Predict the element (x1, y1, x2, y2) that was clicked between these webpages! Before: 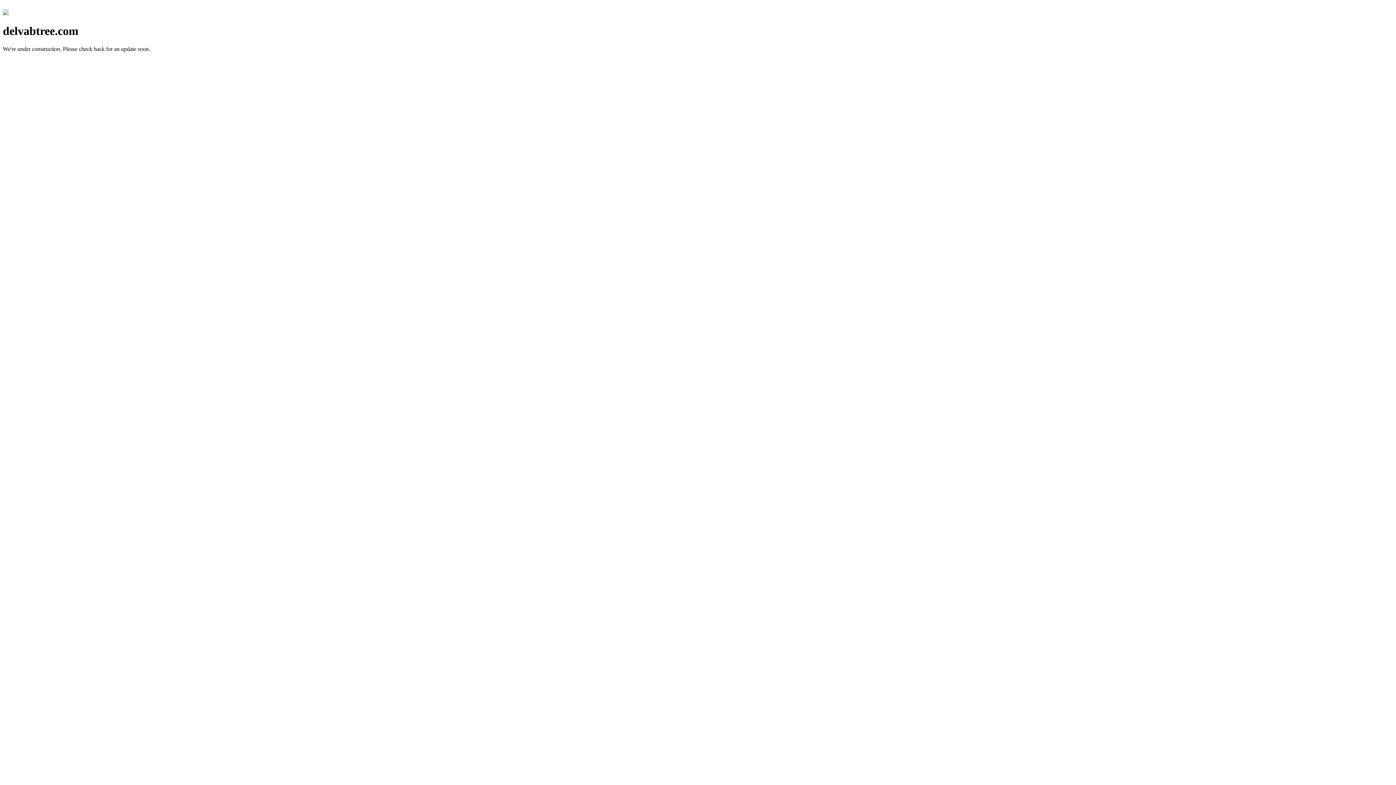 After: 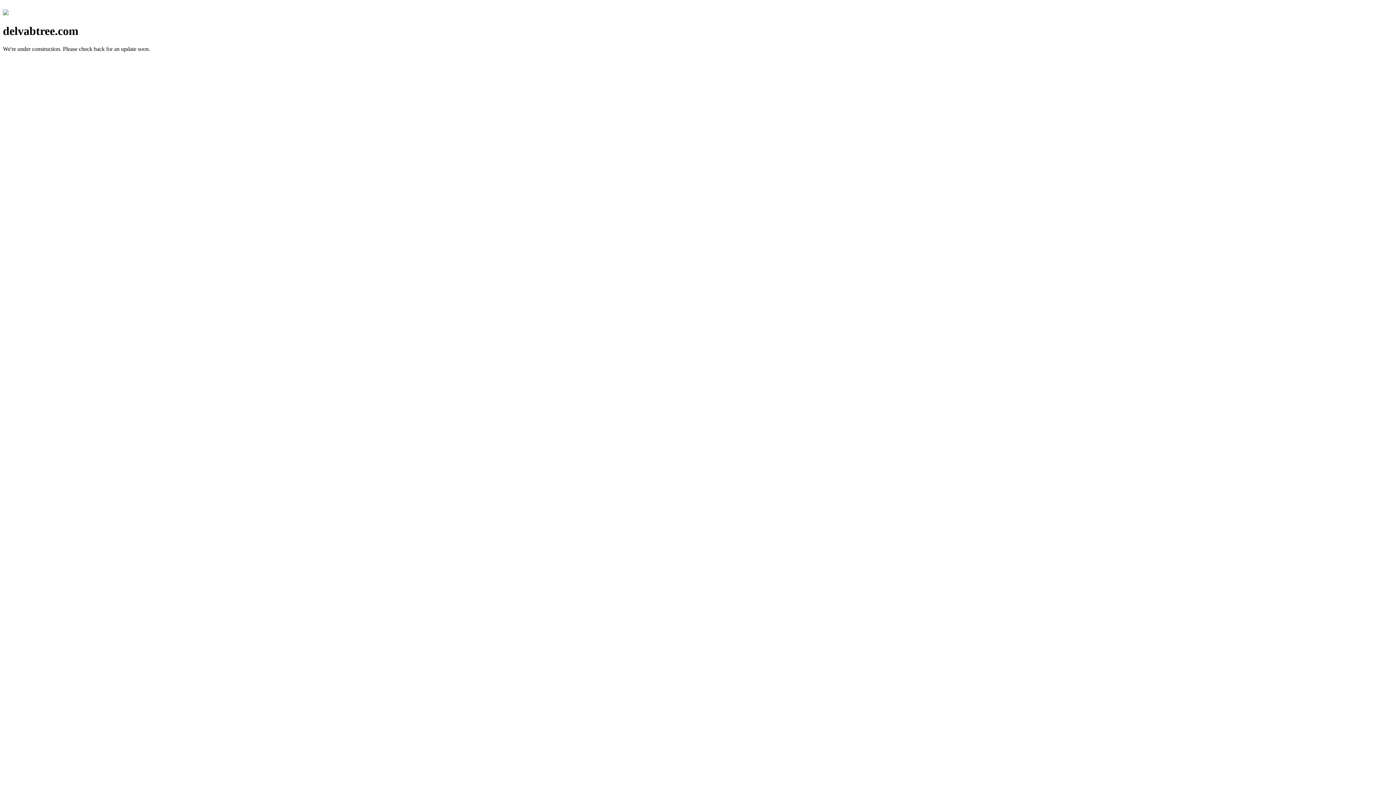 Action: bbox: (2, 10, 8, 16)